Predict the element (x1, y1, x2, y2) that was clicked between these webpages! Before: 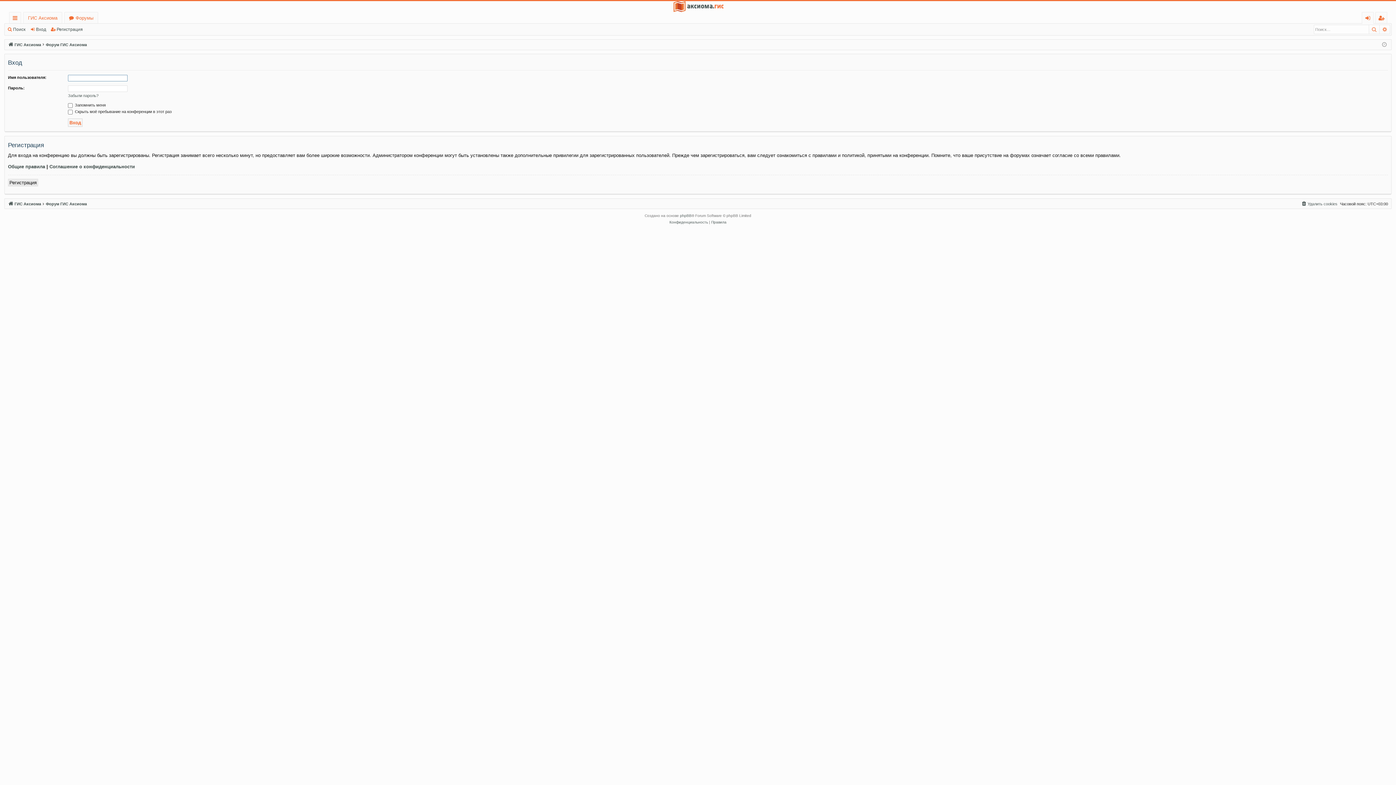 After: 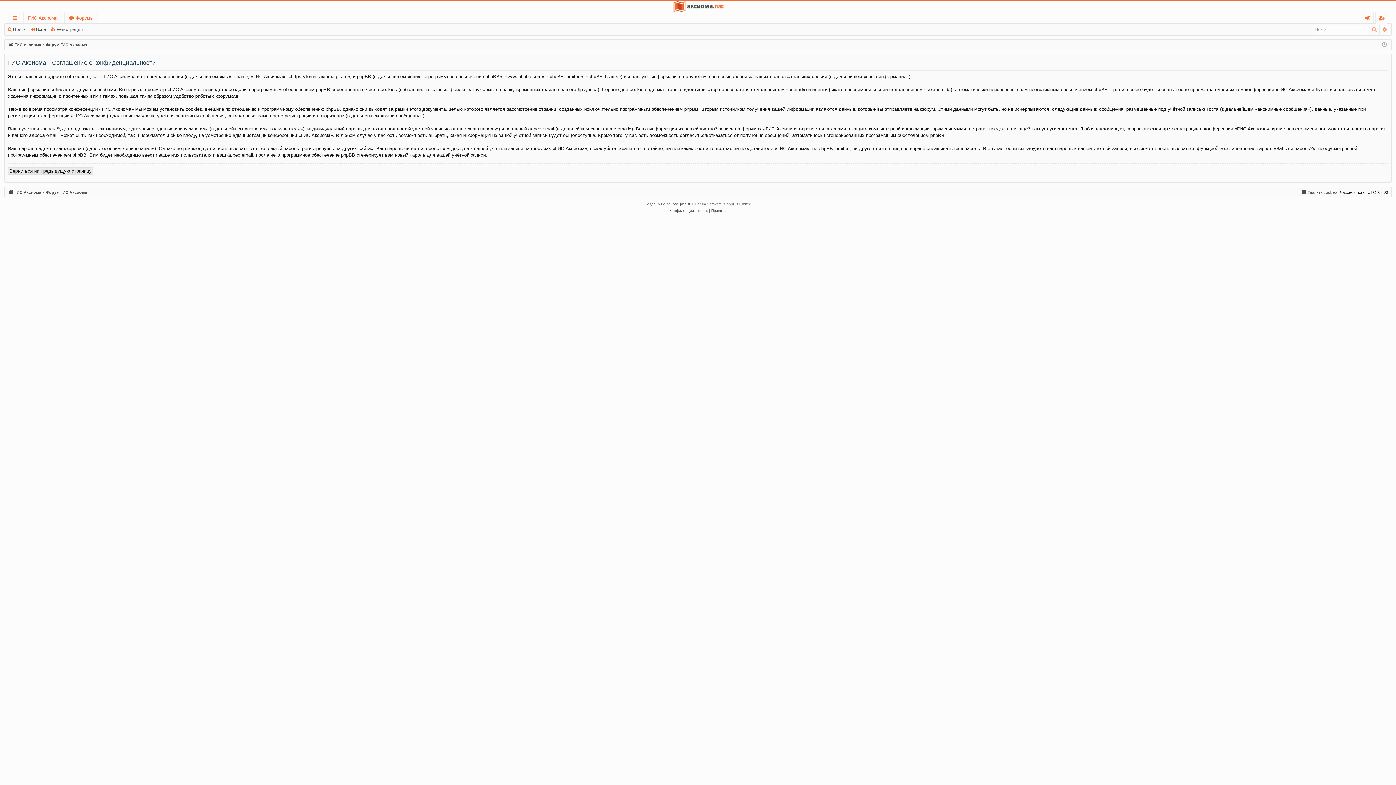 Action: label: Конфиденциальность bbox: (669, 219, 708, 225)